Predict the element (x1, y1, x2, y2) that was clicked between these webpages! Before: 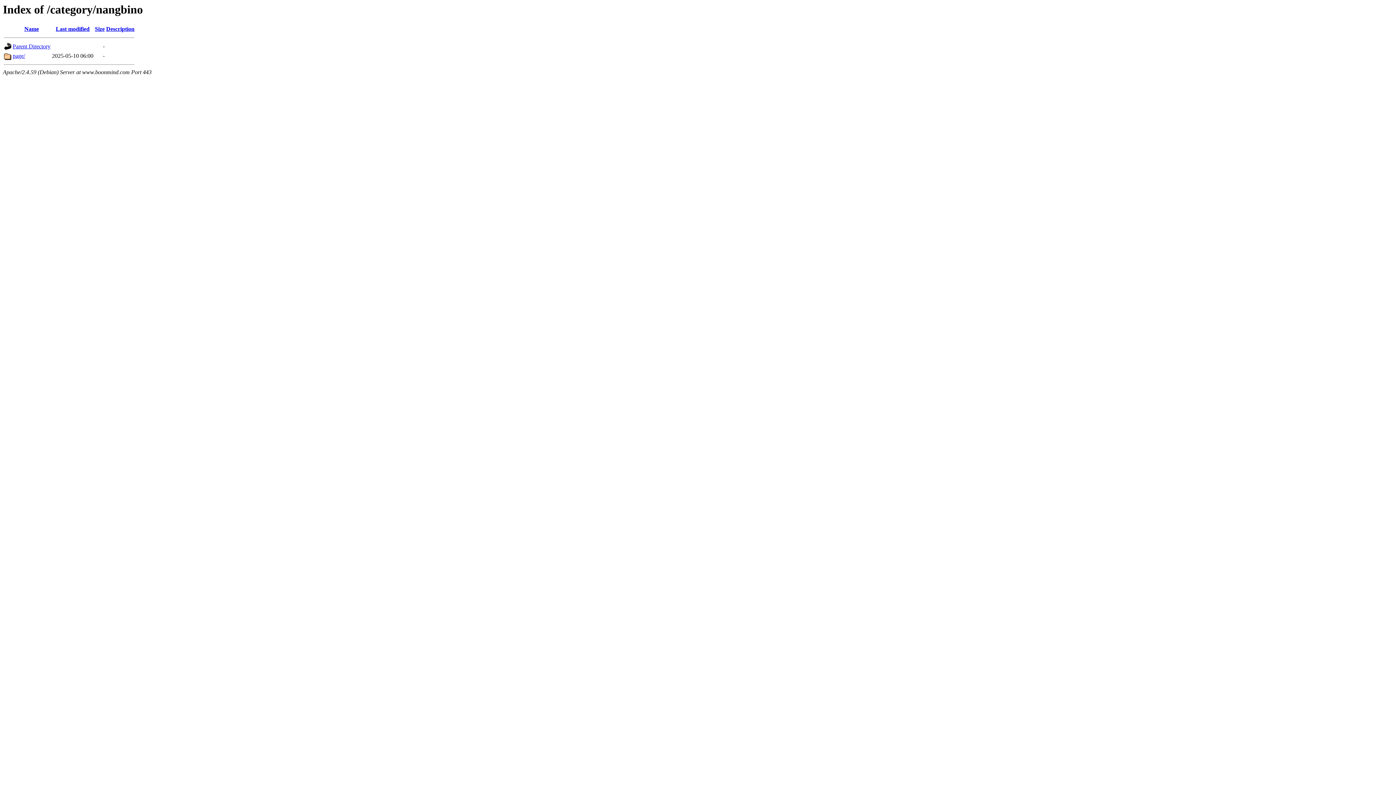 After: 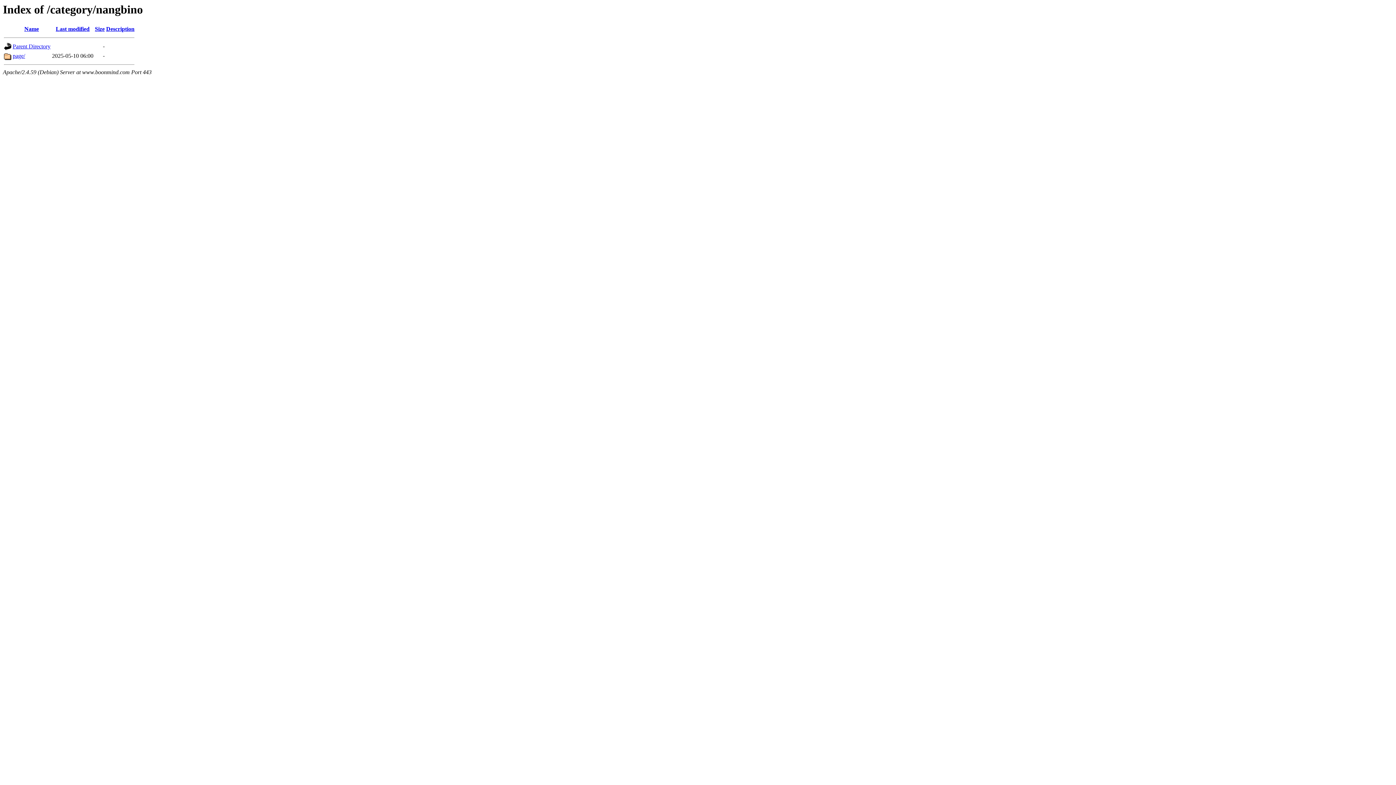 Action: label: Size bbox: (94, 25, 104, 32)